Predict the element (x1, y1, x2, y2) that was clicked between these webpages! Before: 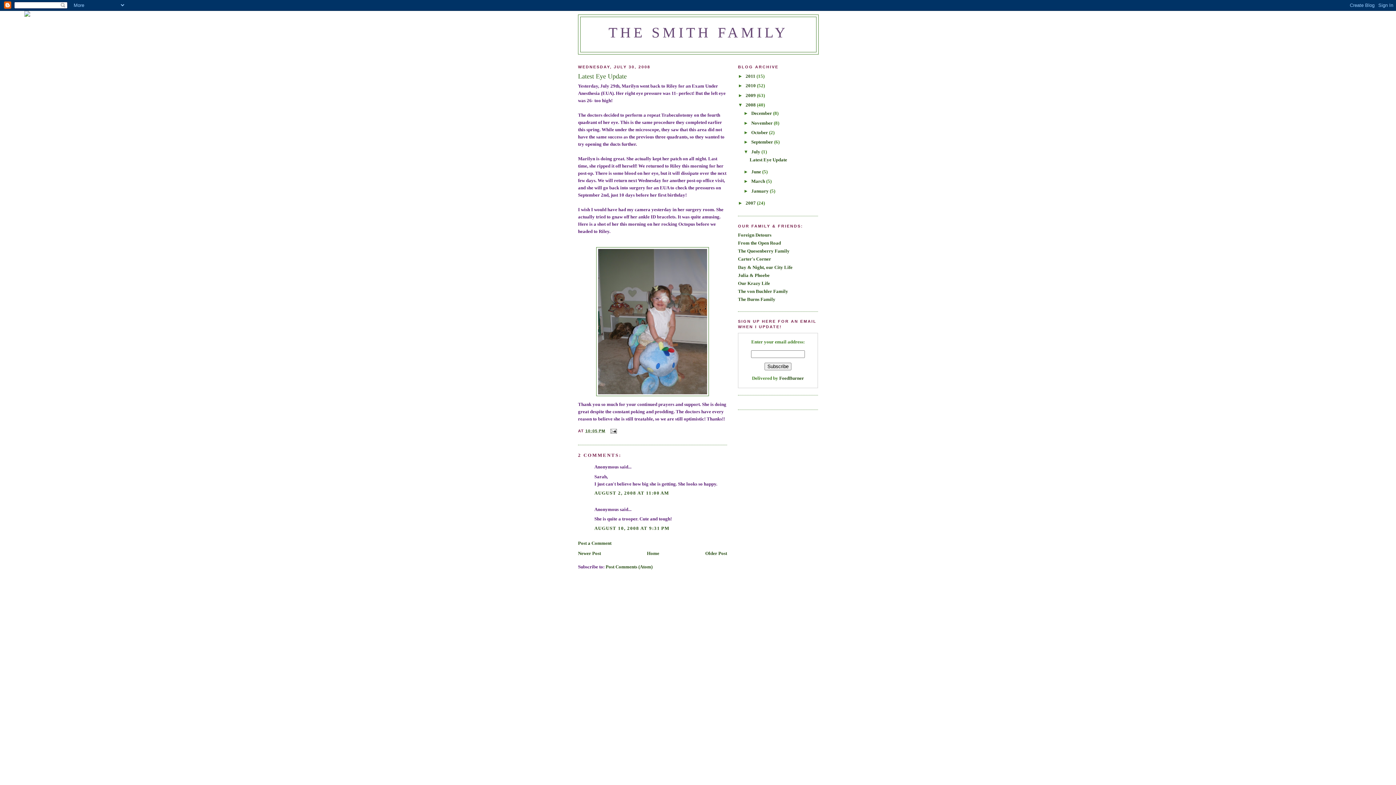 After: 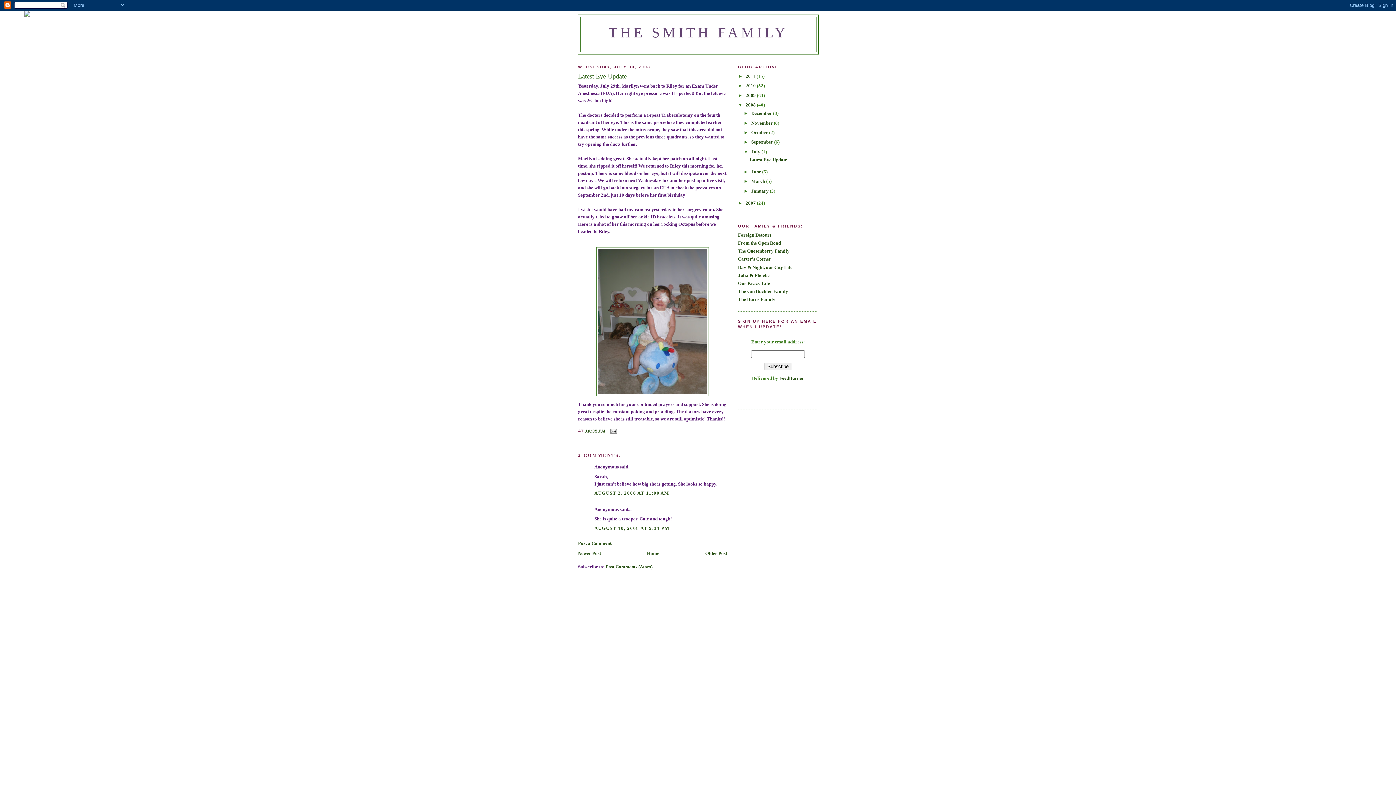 Action: bbox: (749, 157, 787, 162) label: Latest Eye Update